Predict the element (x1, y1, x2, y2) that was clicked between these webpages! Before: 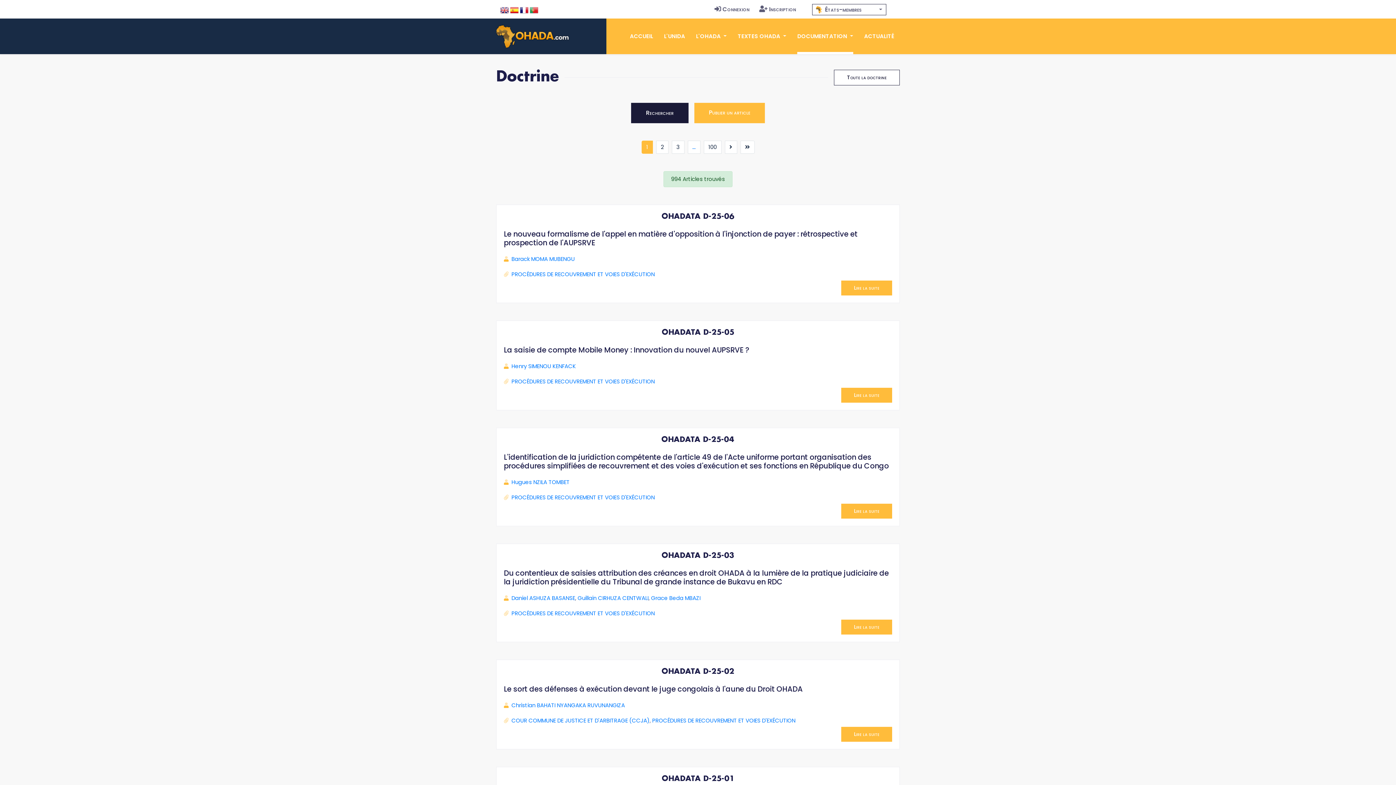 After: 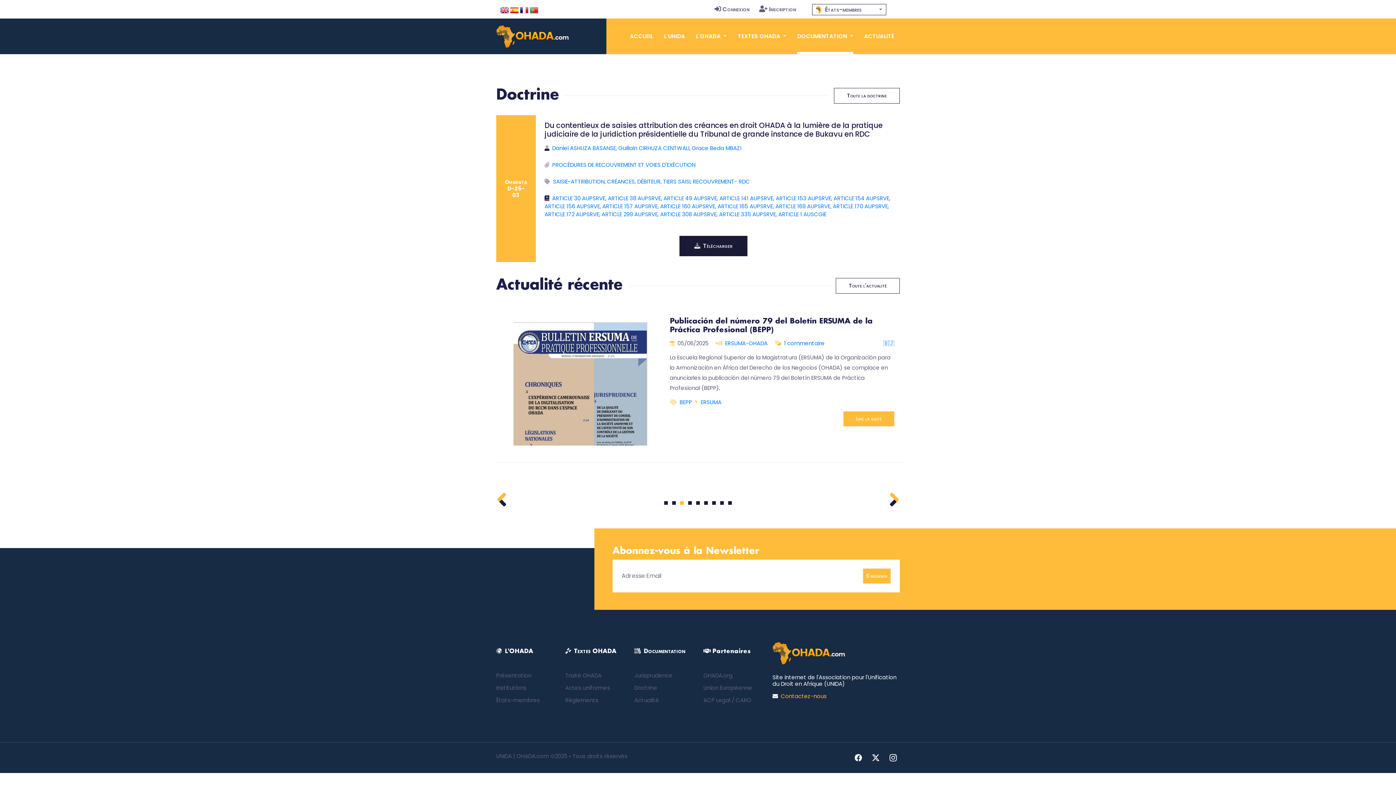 Action: bbox: (504, 551, 892, 560) label: OHADATA D-25-03